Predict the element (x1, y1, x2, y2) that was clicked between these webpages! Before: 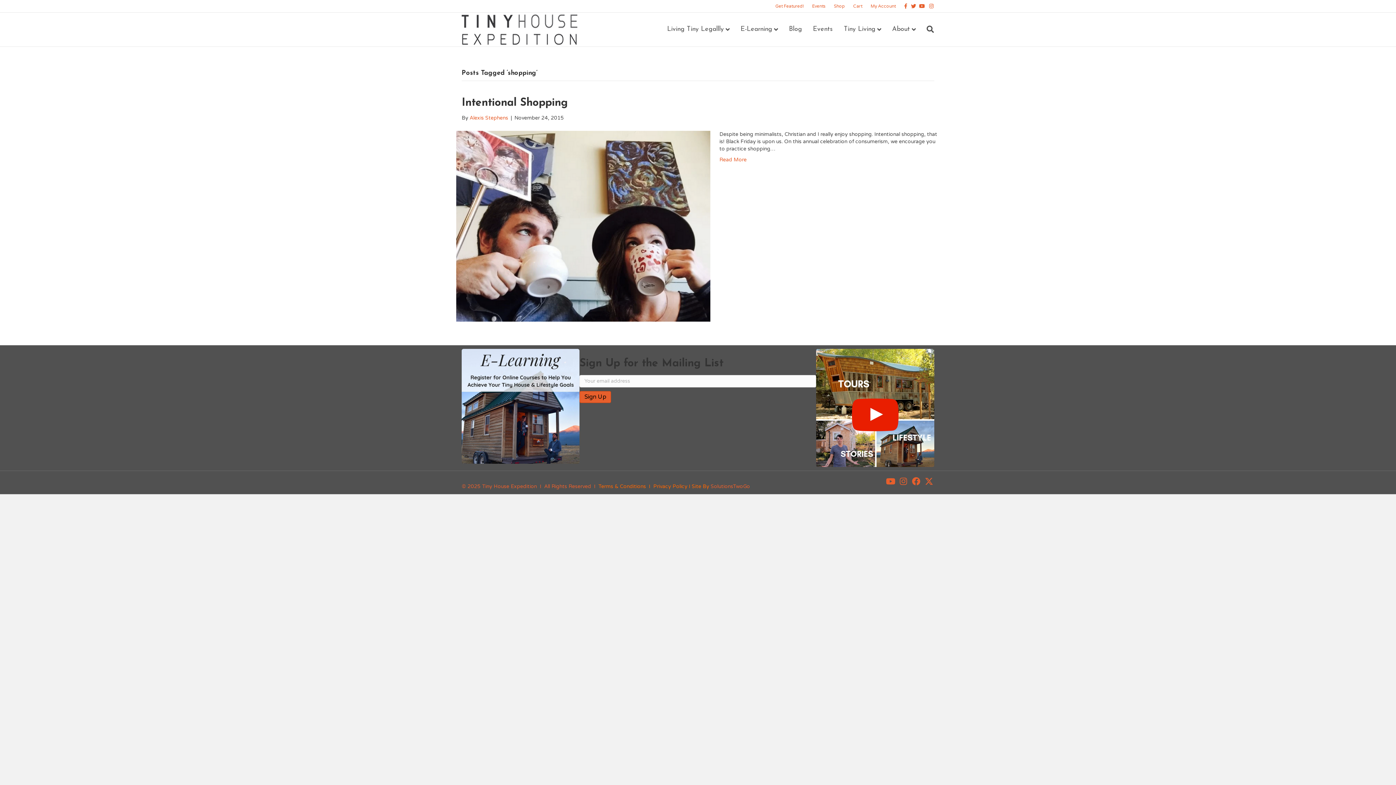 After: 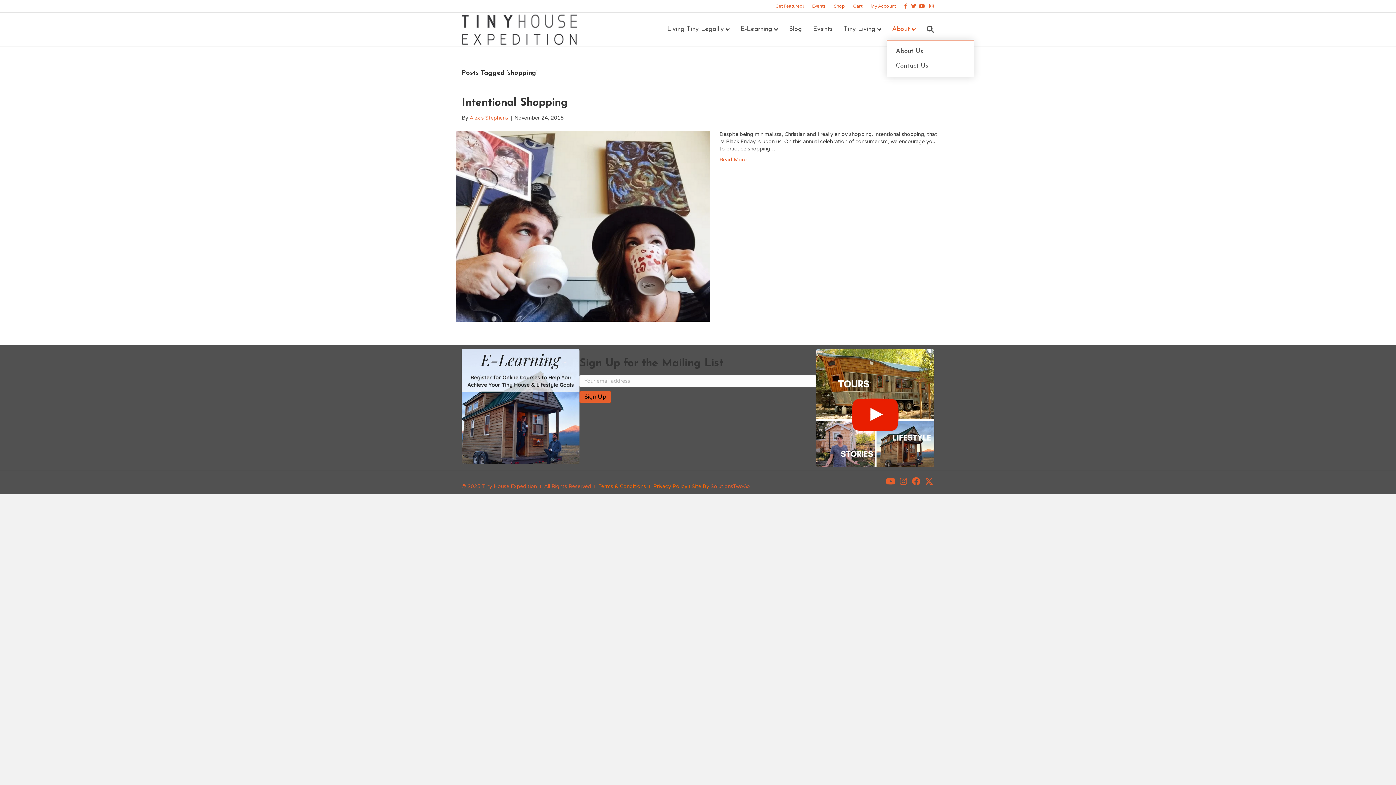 Action: bbox: (886, 19, 921, 39) label: About